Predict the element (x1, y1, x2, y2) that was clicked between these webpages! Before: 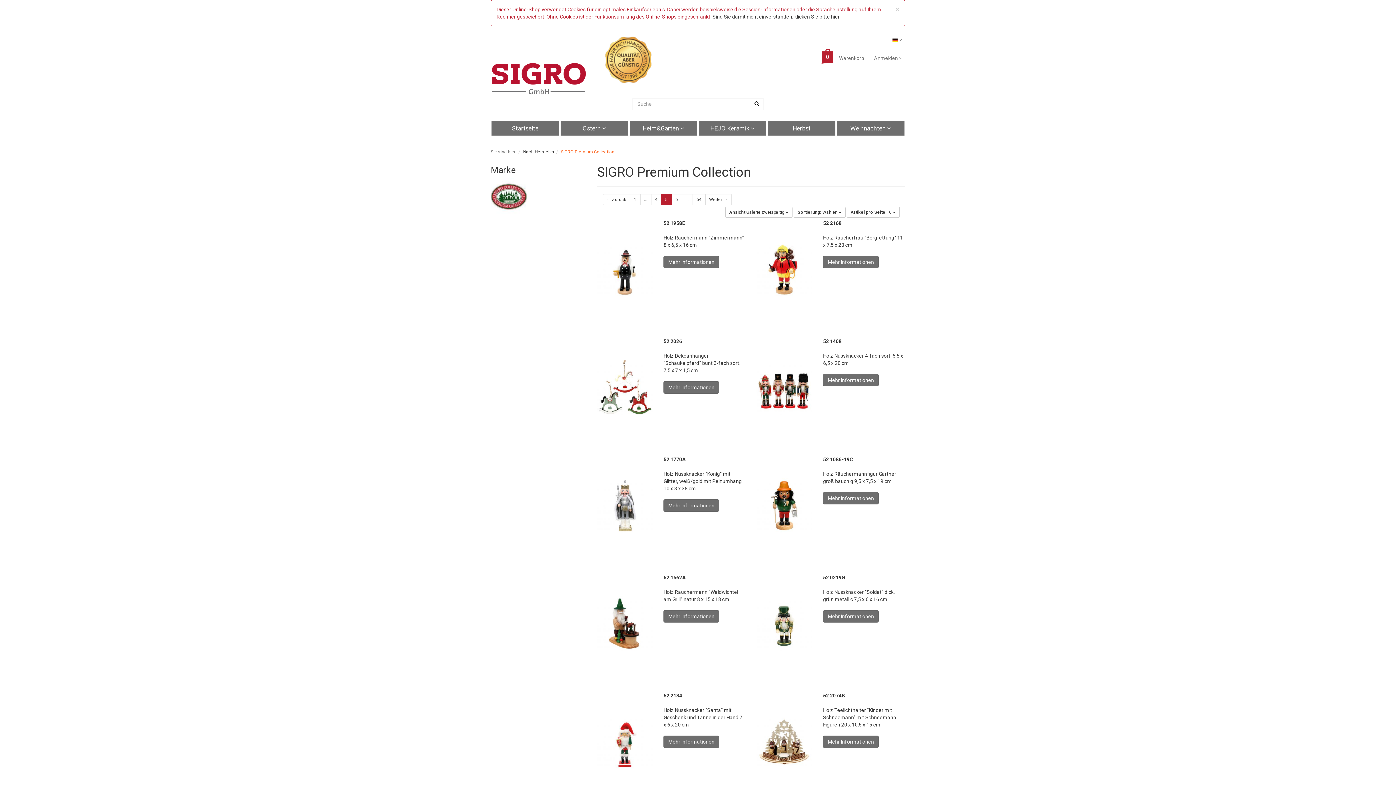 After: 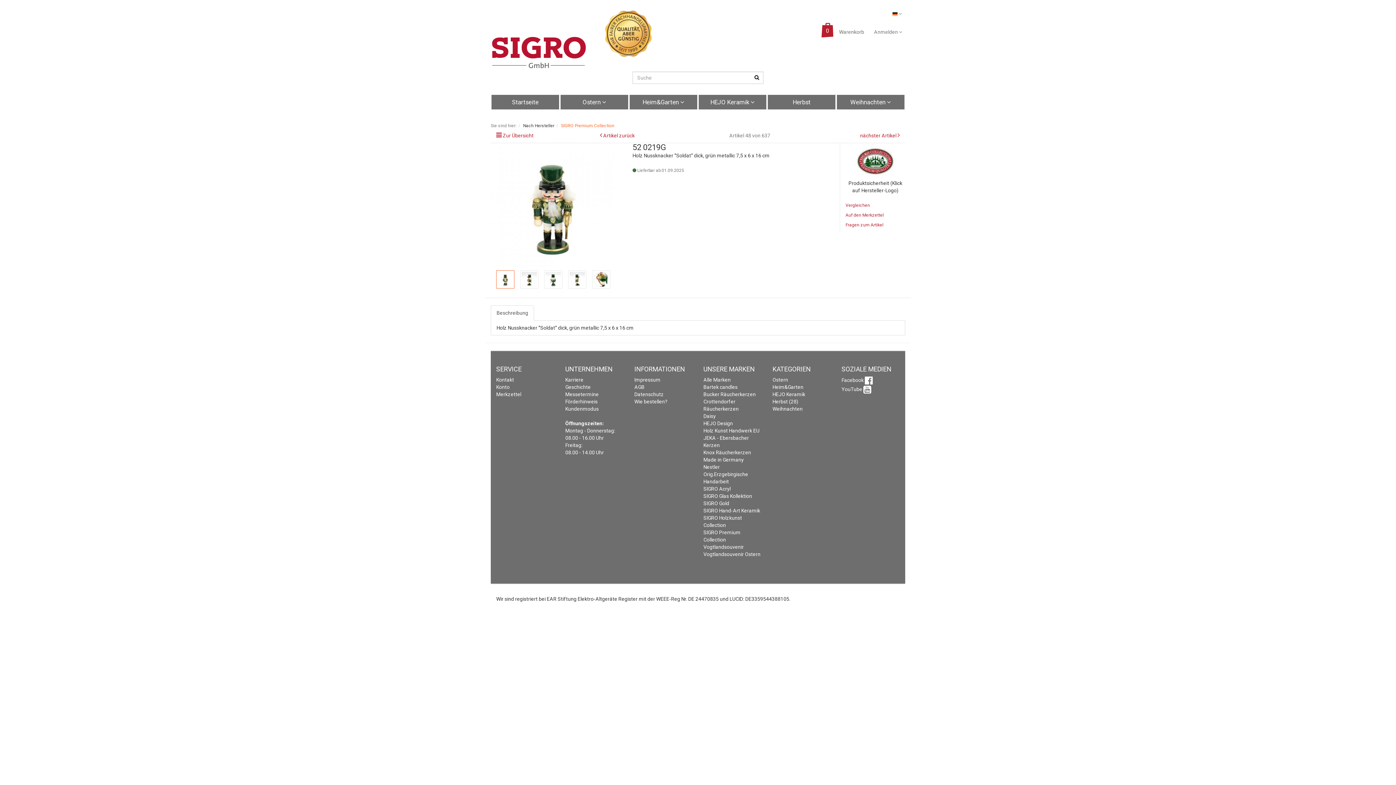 Action: label: 52 0219G bbox: (823, 574, 845, 580)